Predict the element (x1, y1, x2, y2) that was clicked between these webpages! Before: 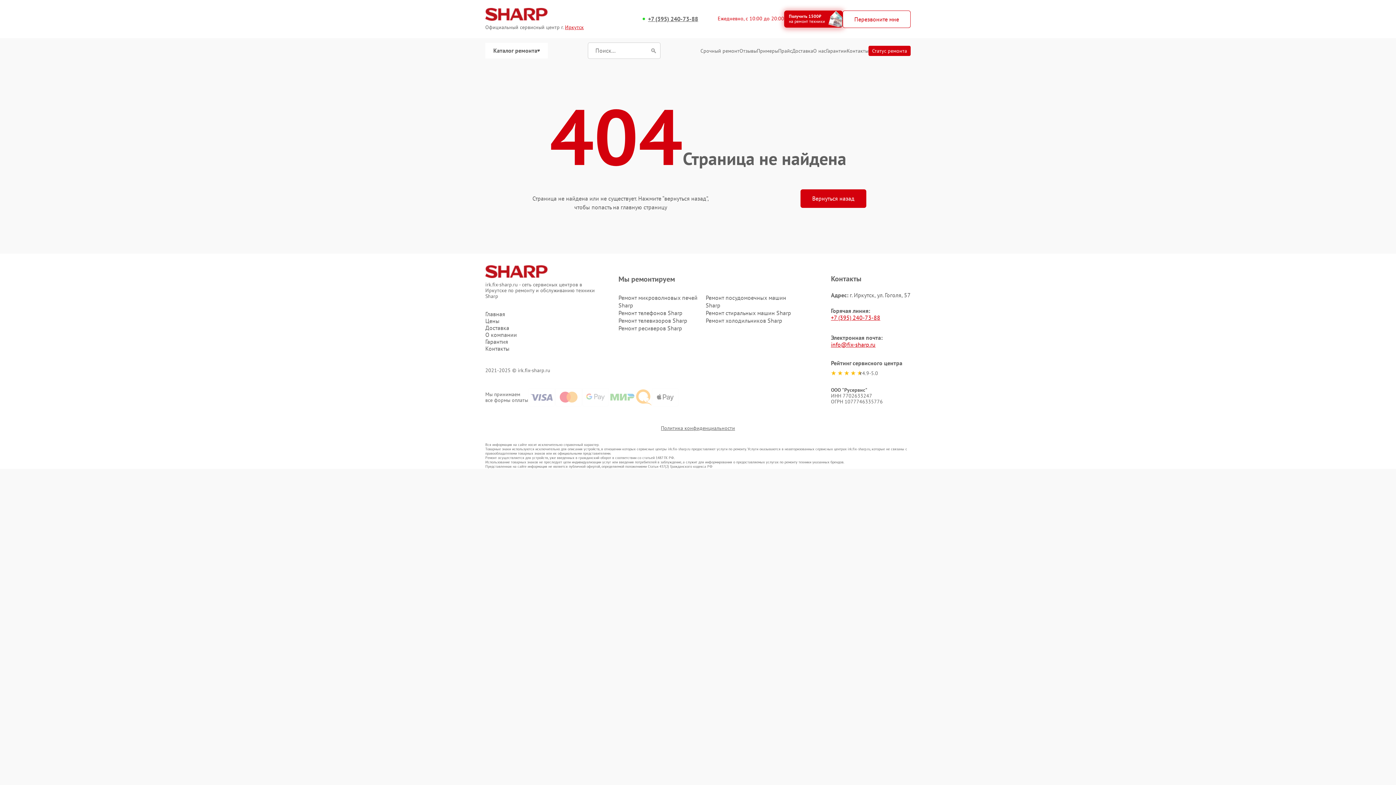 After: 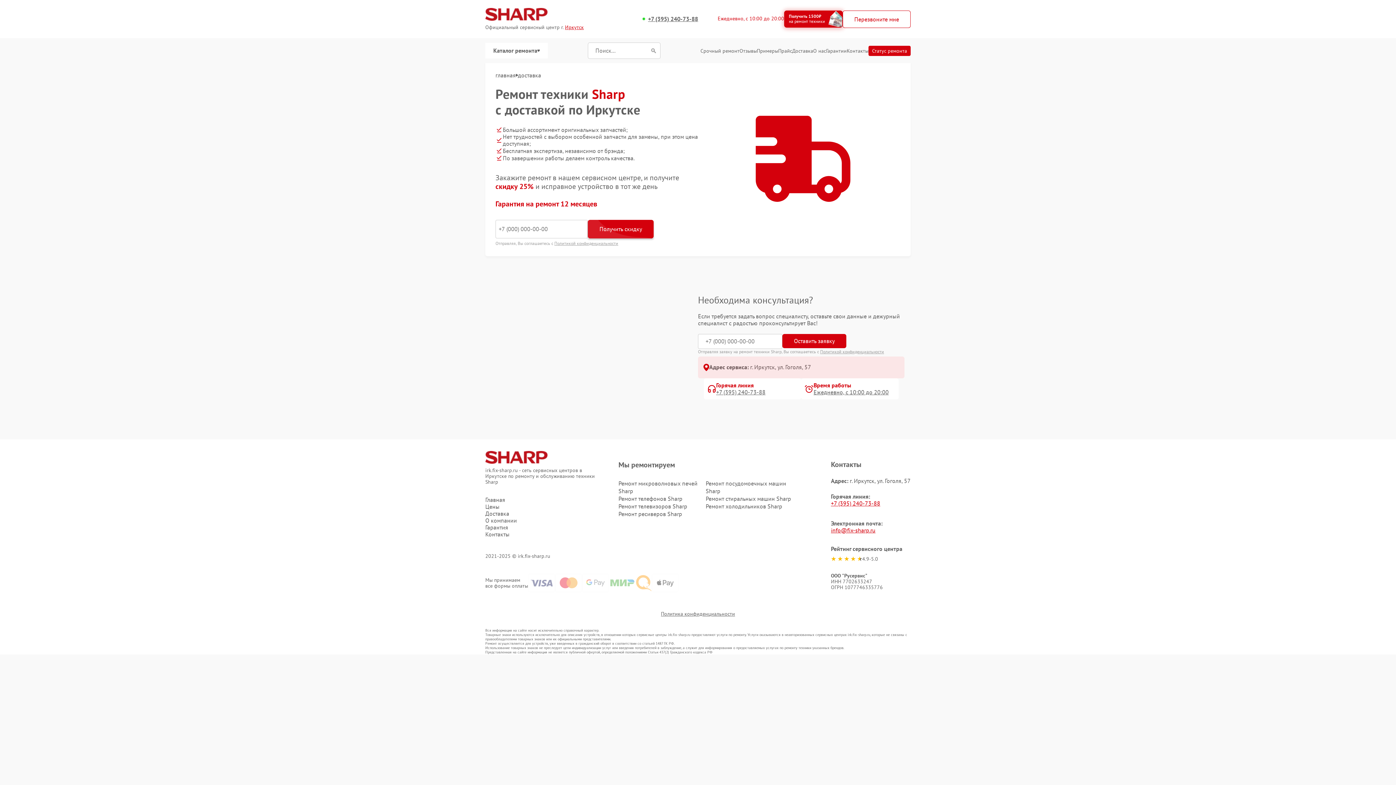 Action: label: Доставка bbox: (792, 47, 813, 53)